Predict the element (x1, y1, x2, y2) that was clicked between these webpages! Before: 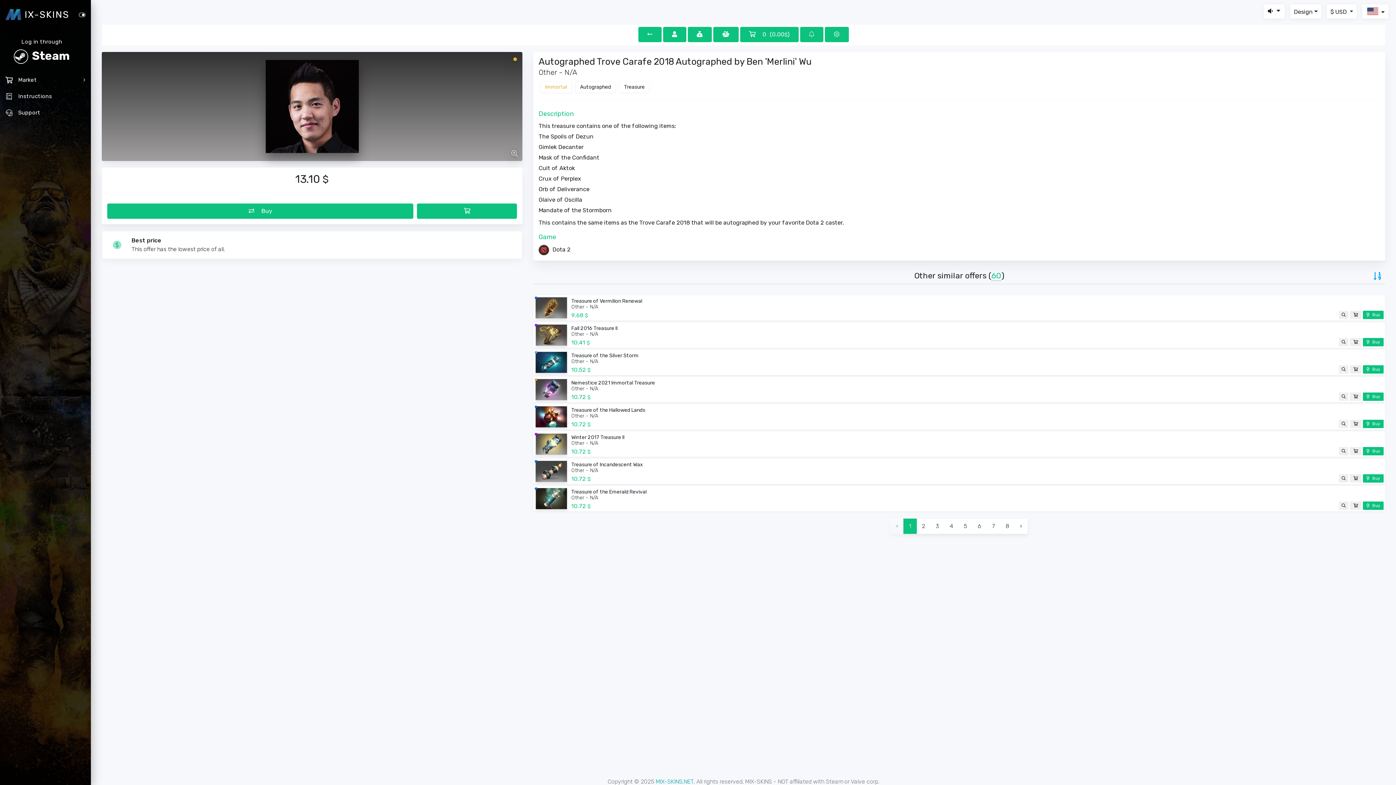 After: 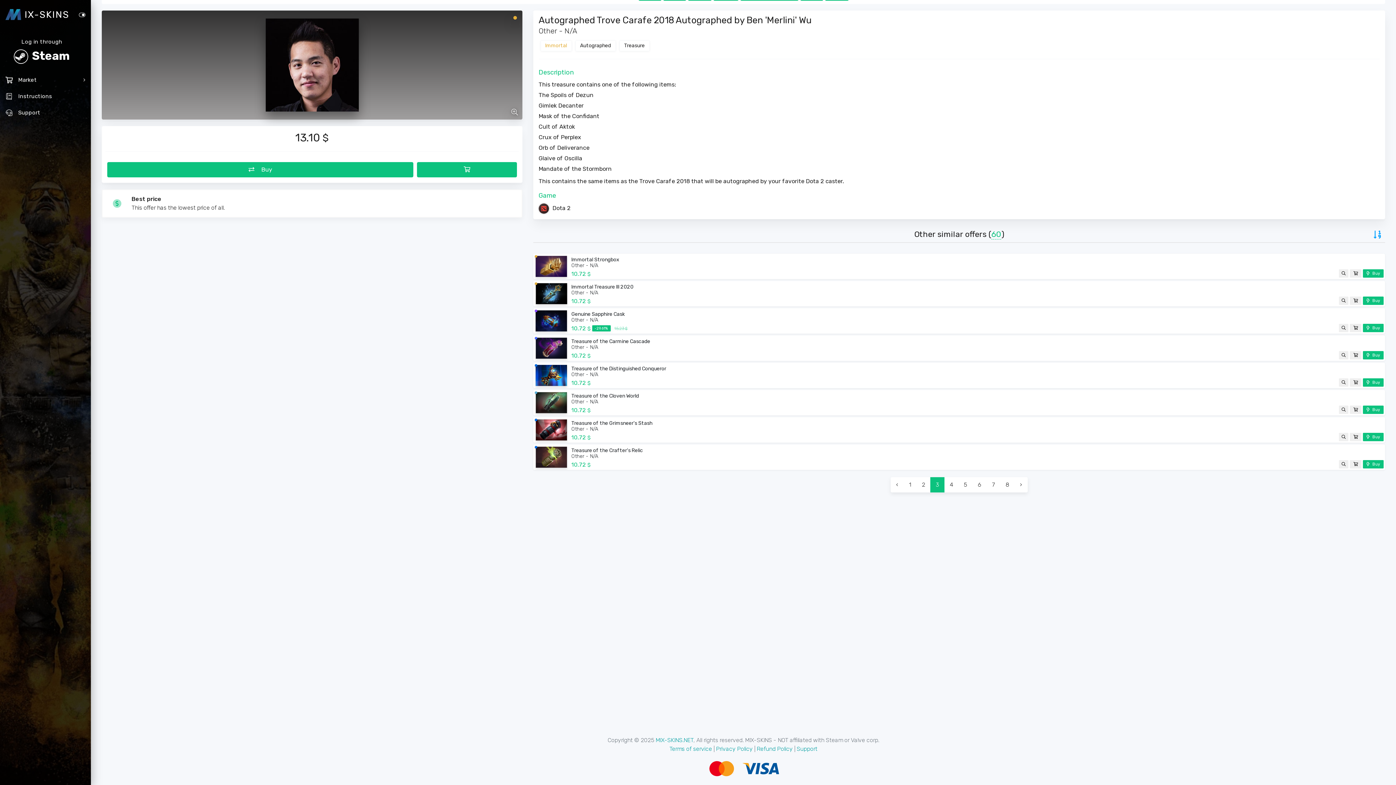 Action: label: 3 bbox: (930, 518, 944, 534)